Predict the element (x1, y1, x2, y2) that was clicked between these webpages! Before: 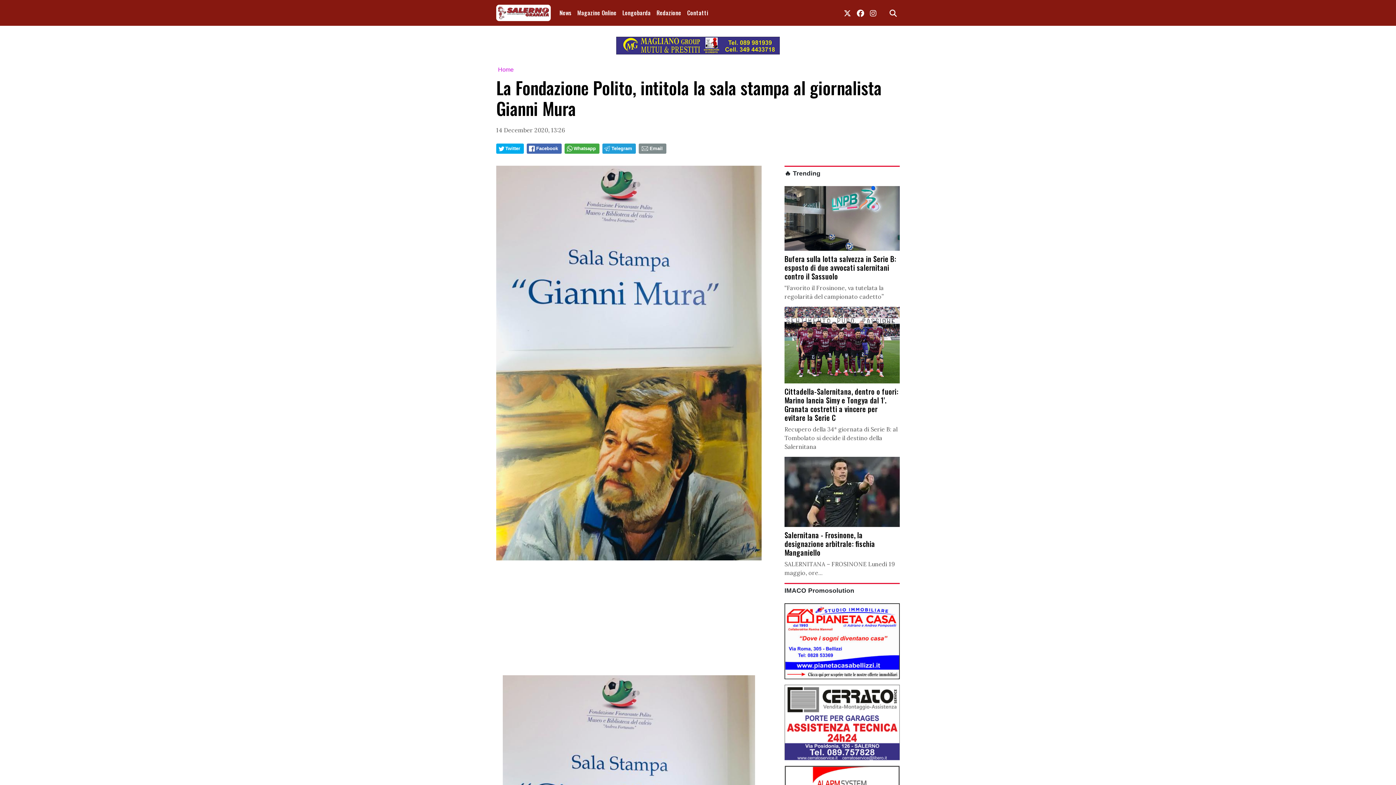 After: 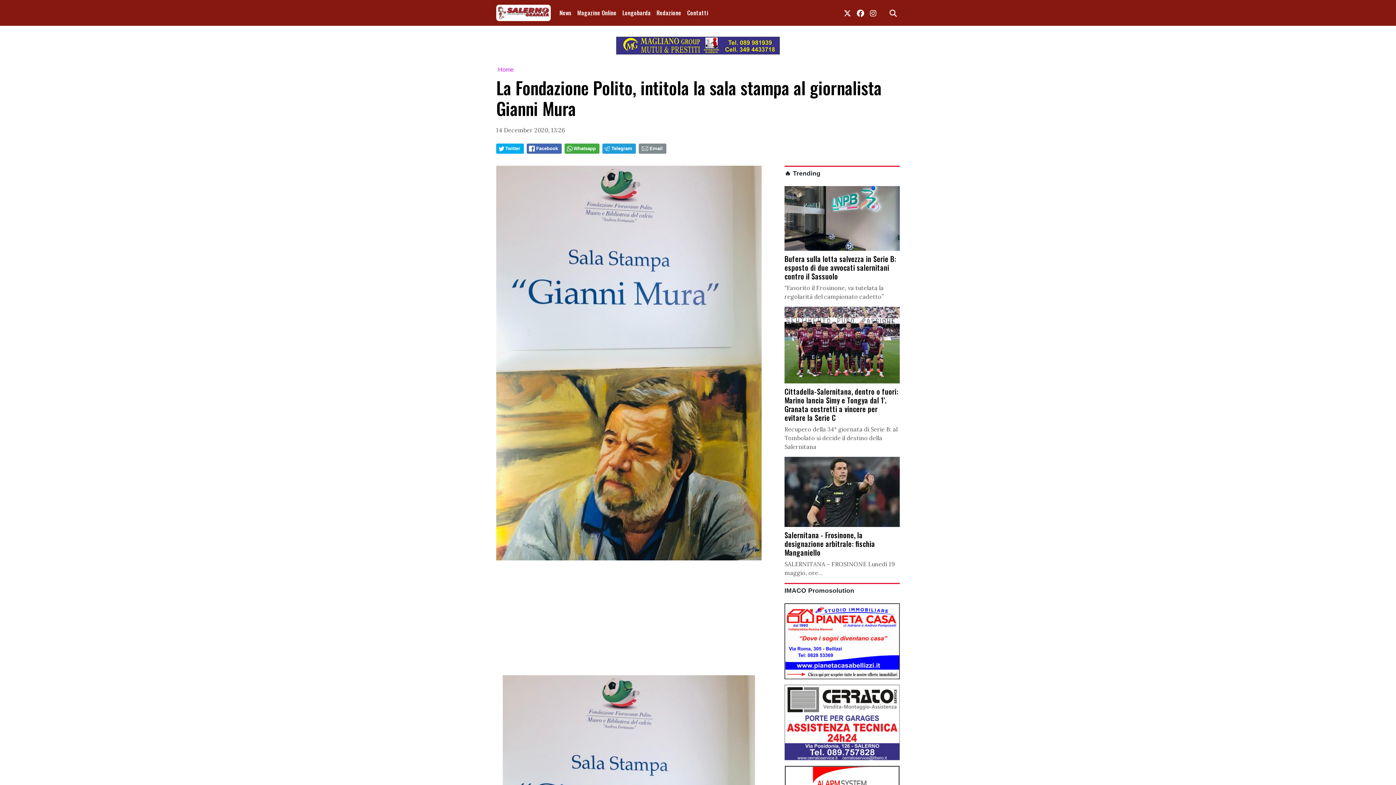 Action: bbox: (616, 41, 780, 48)